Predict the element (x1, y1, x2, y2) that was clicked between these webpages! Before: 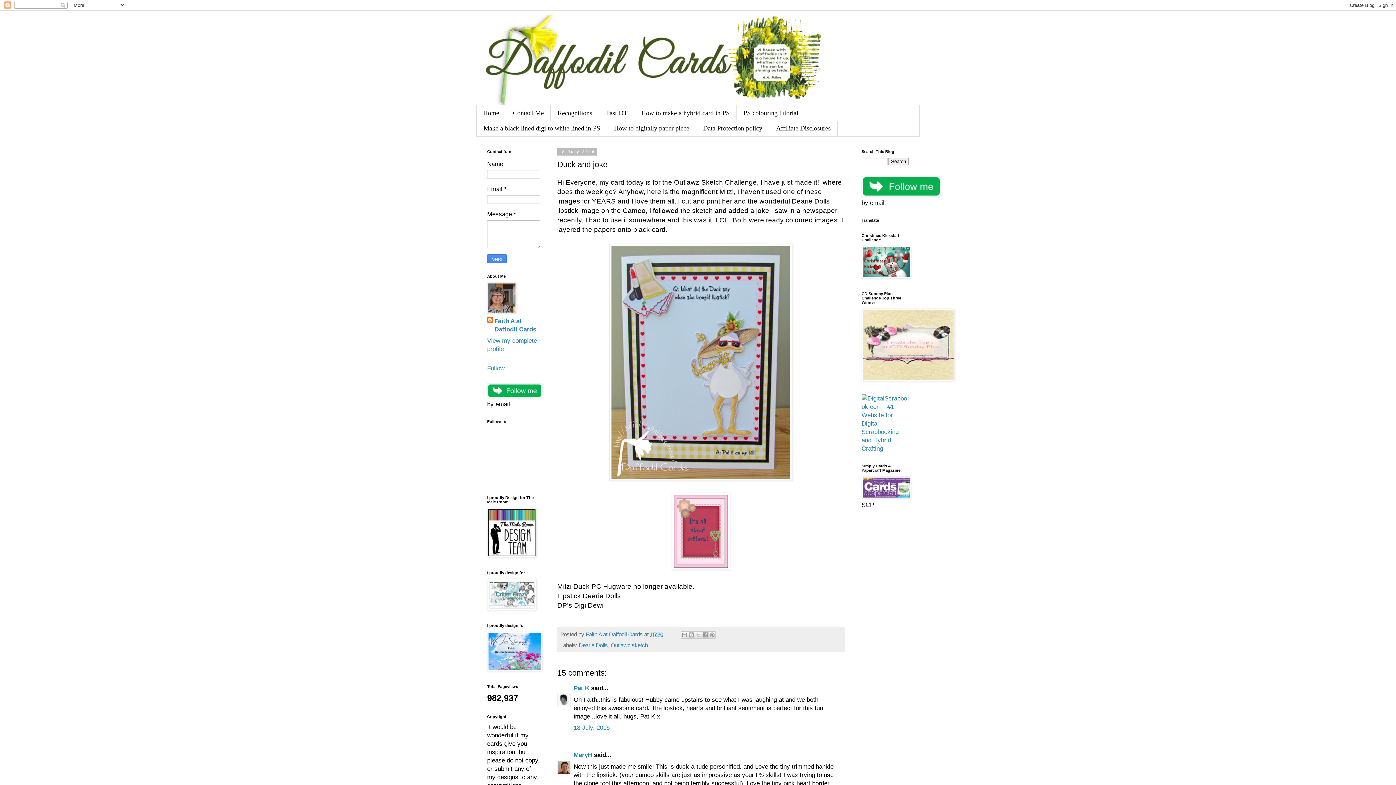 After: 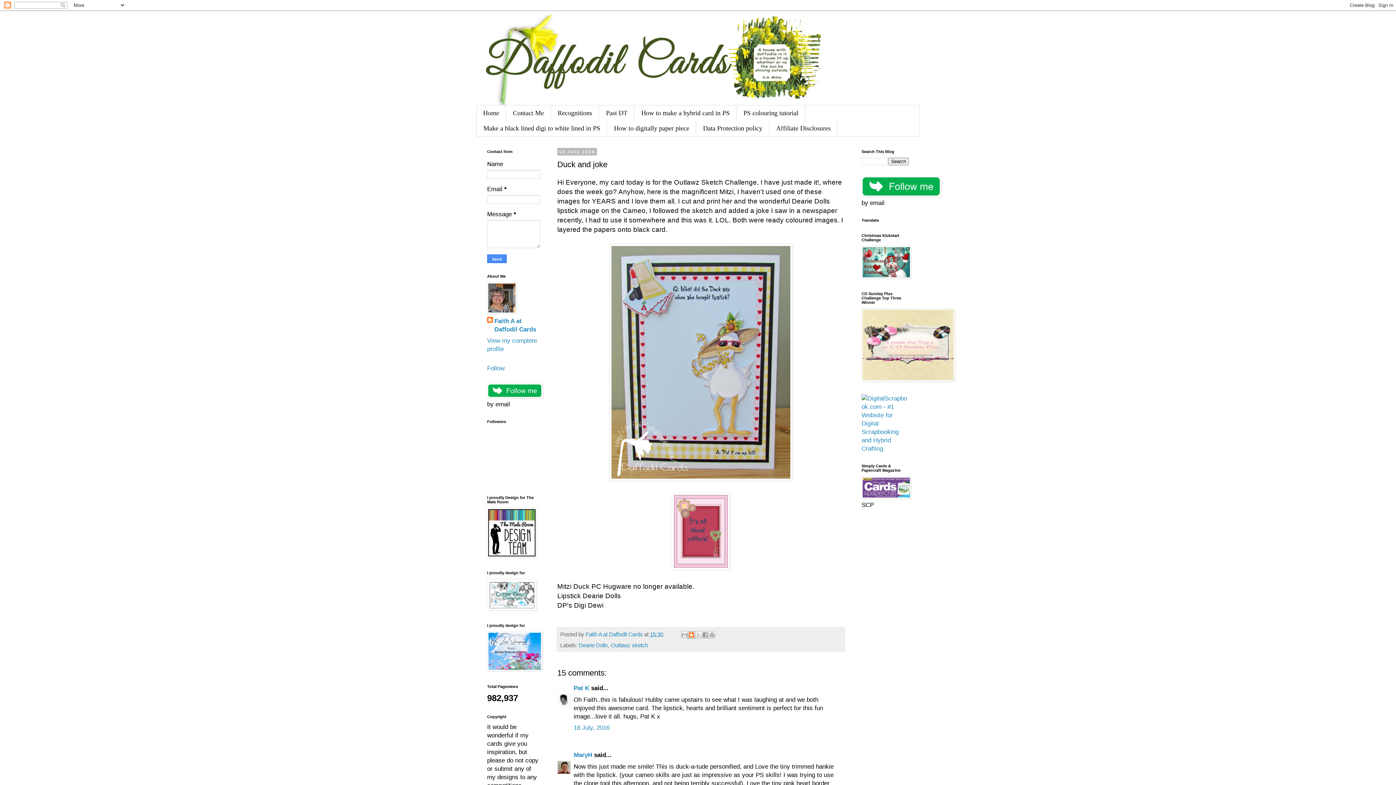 Action: label: BlogThis! bbox: (687, 631, 695, 639)